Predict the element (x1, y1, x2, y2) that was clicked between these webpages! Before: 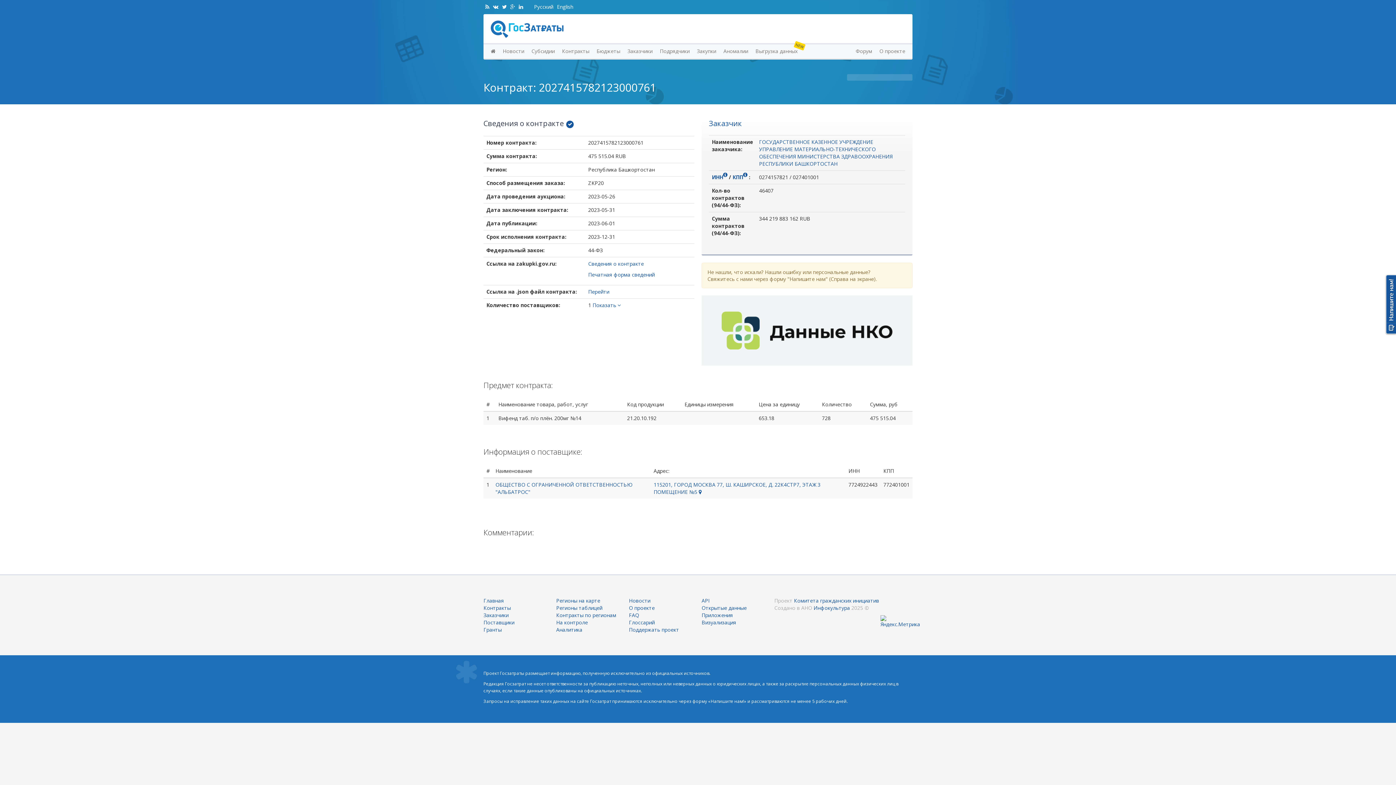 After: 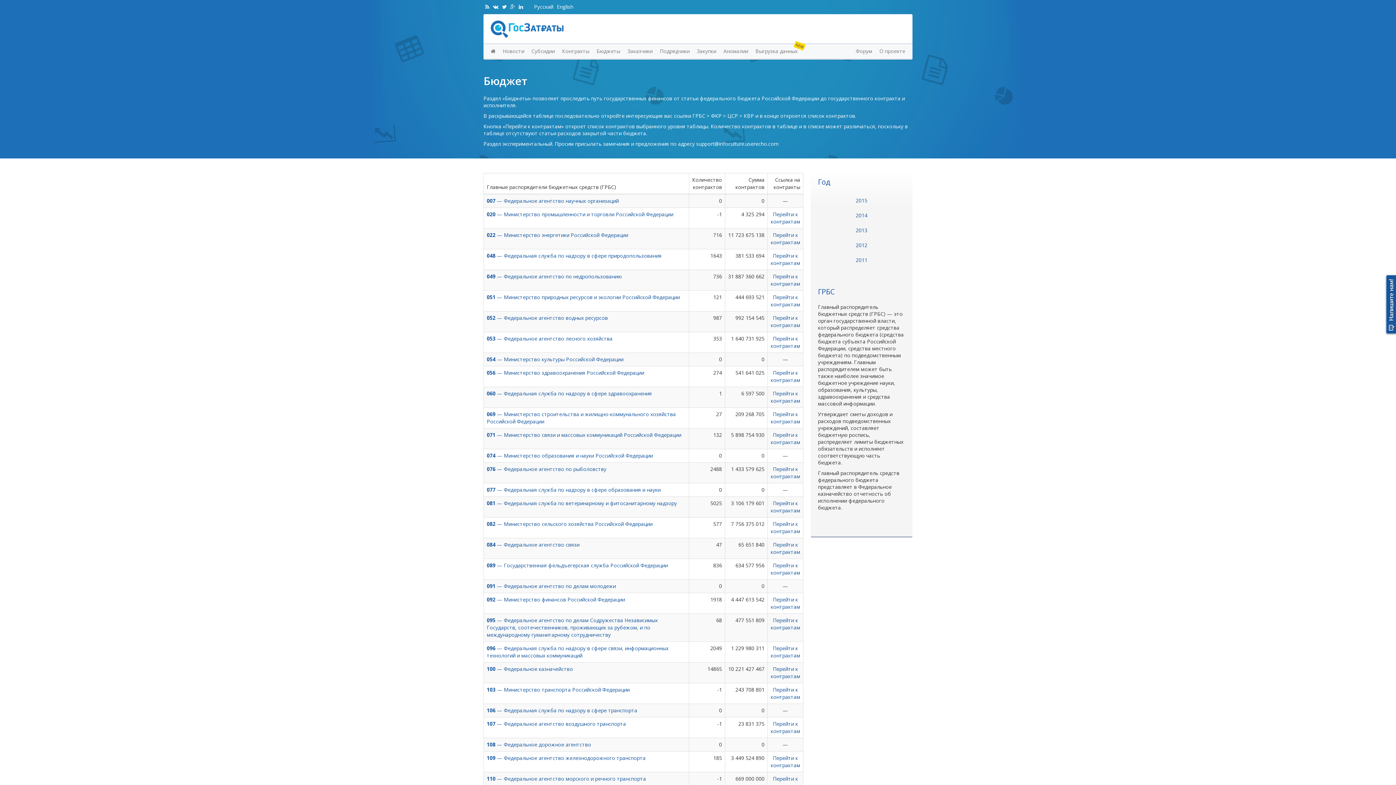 Action: label: Бюджеты bbox: (593, 44, 624, 58)